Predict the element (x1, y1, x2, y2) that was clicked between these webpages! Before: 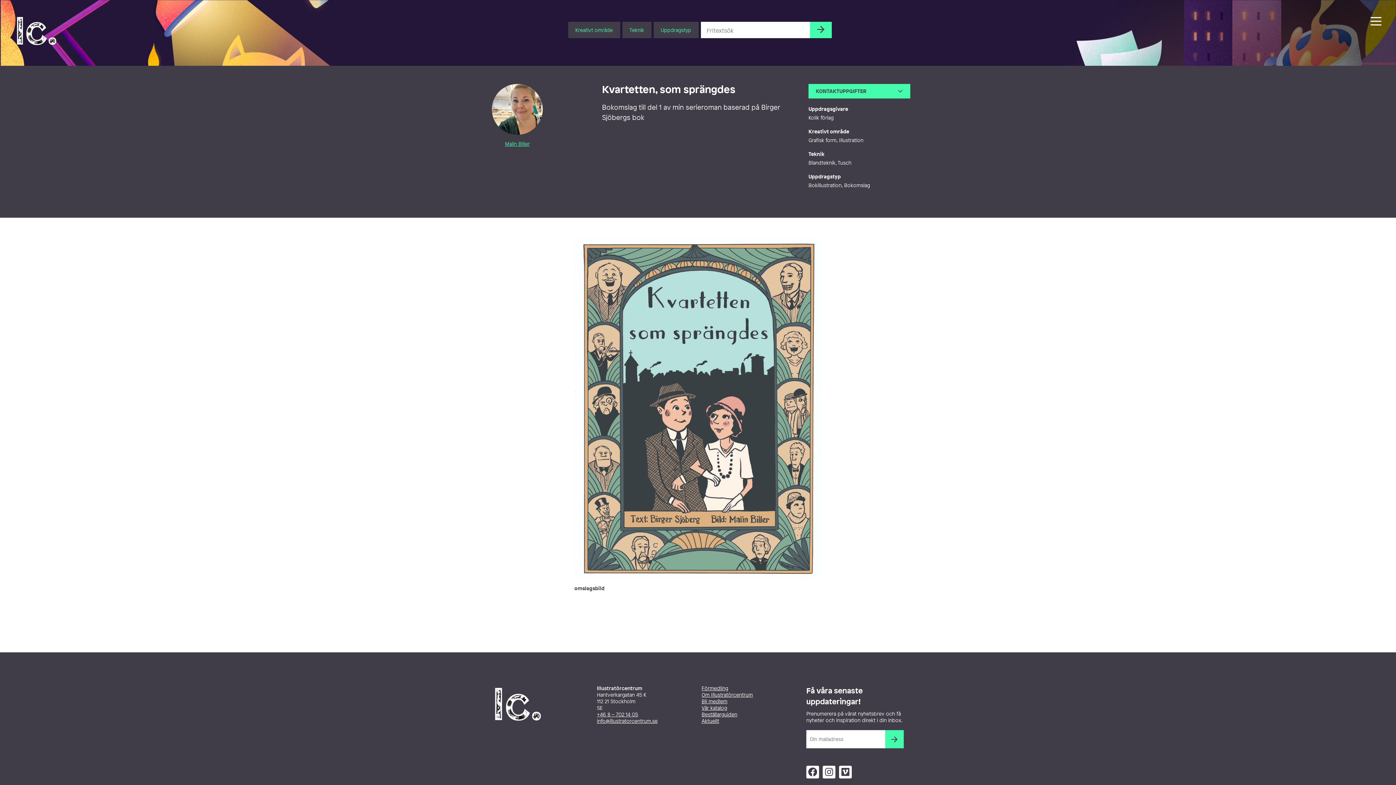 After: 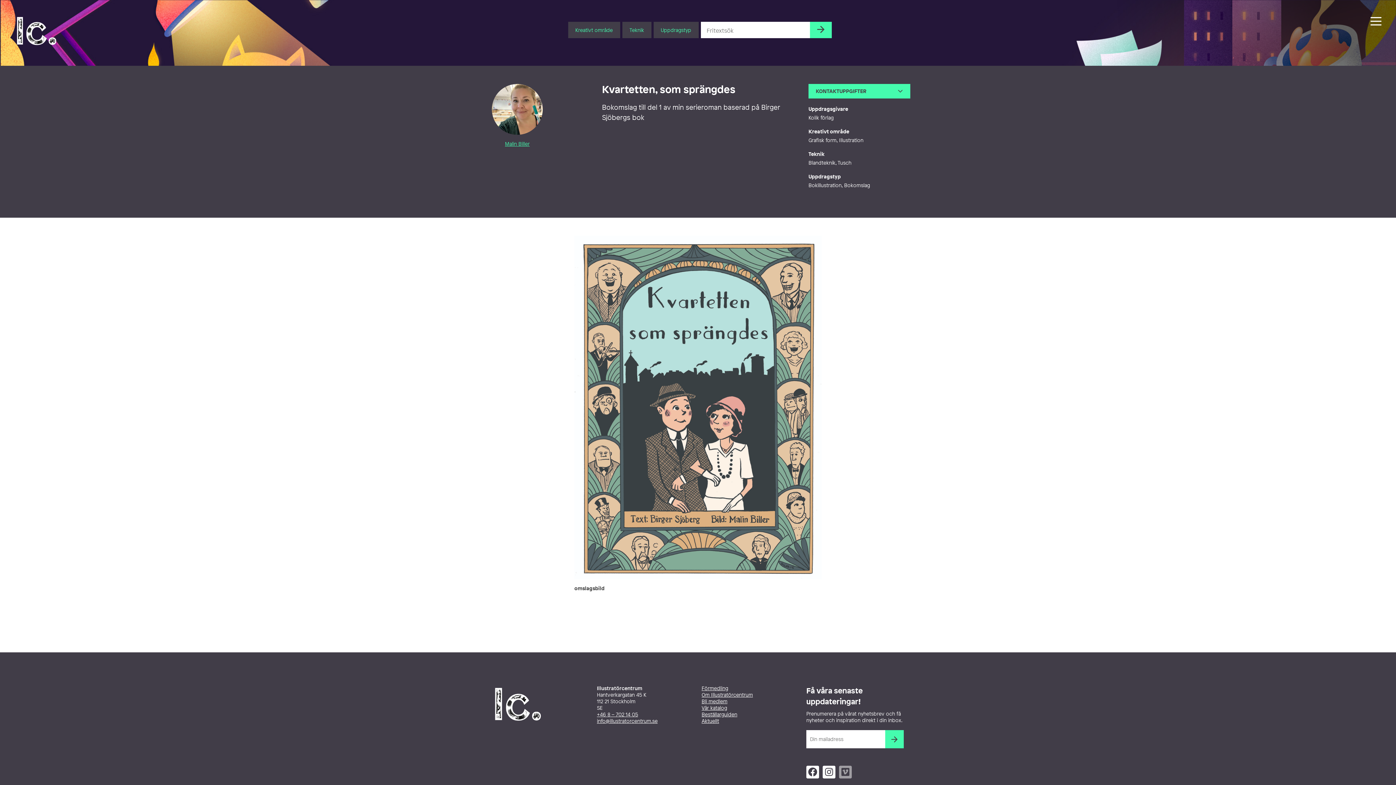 Action: label: 


 bbox: (839, 766, 852, 778)